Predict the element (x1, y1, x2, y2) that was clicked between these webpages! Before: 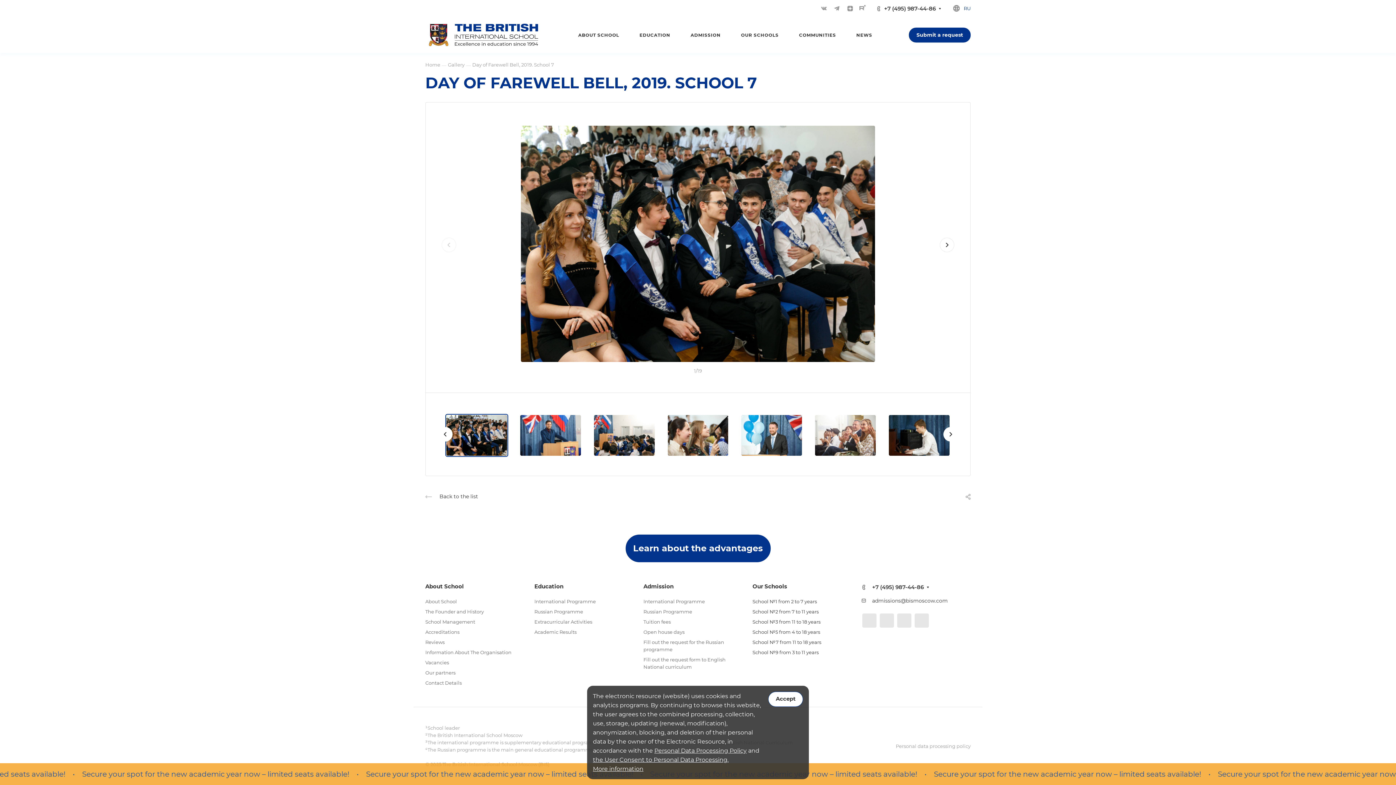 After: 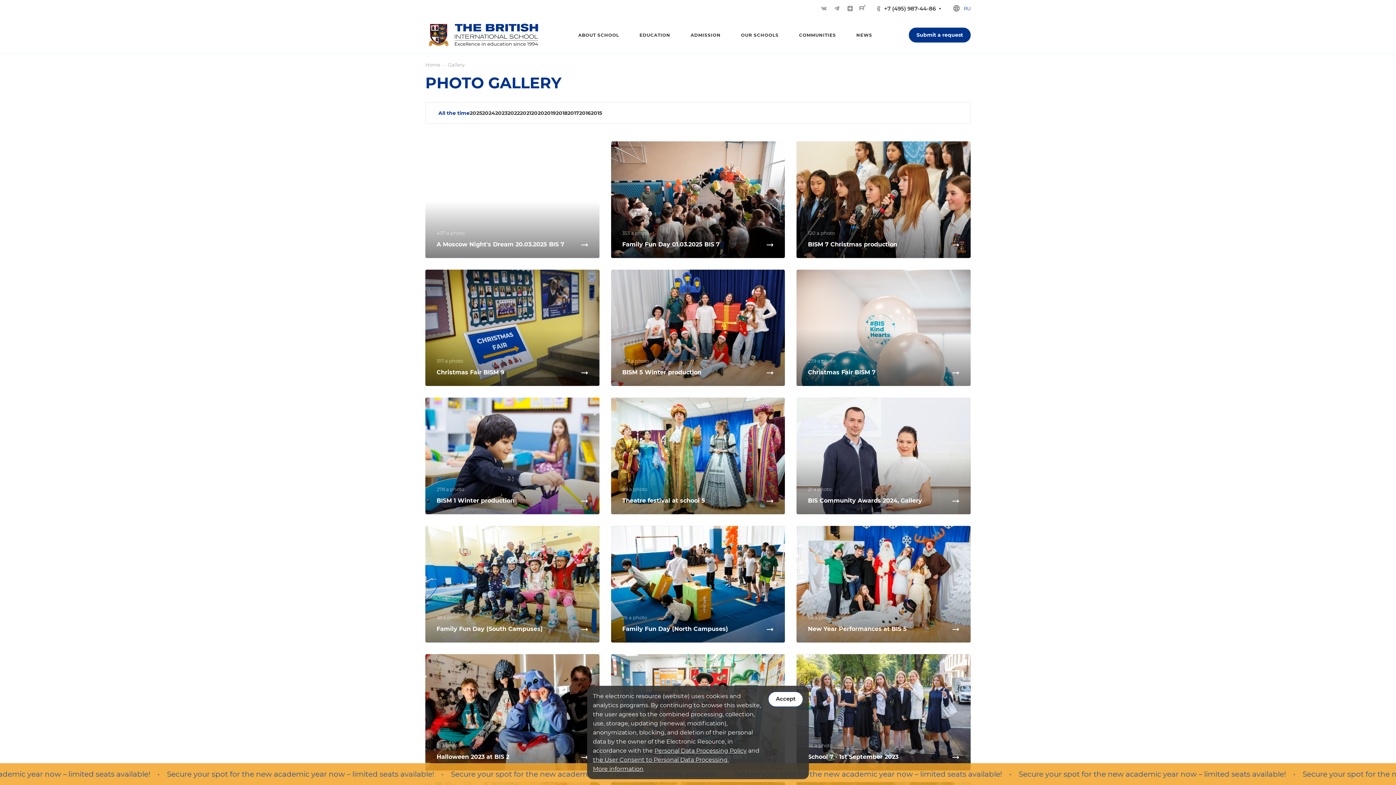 Action: label: Gallery bbox: (448, 61, 464, 68)